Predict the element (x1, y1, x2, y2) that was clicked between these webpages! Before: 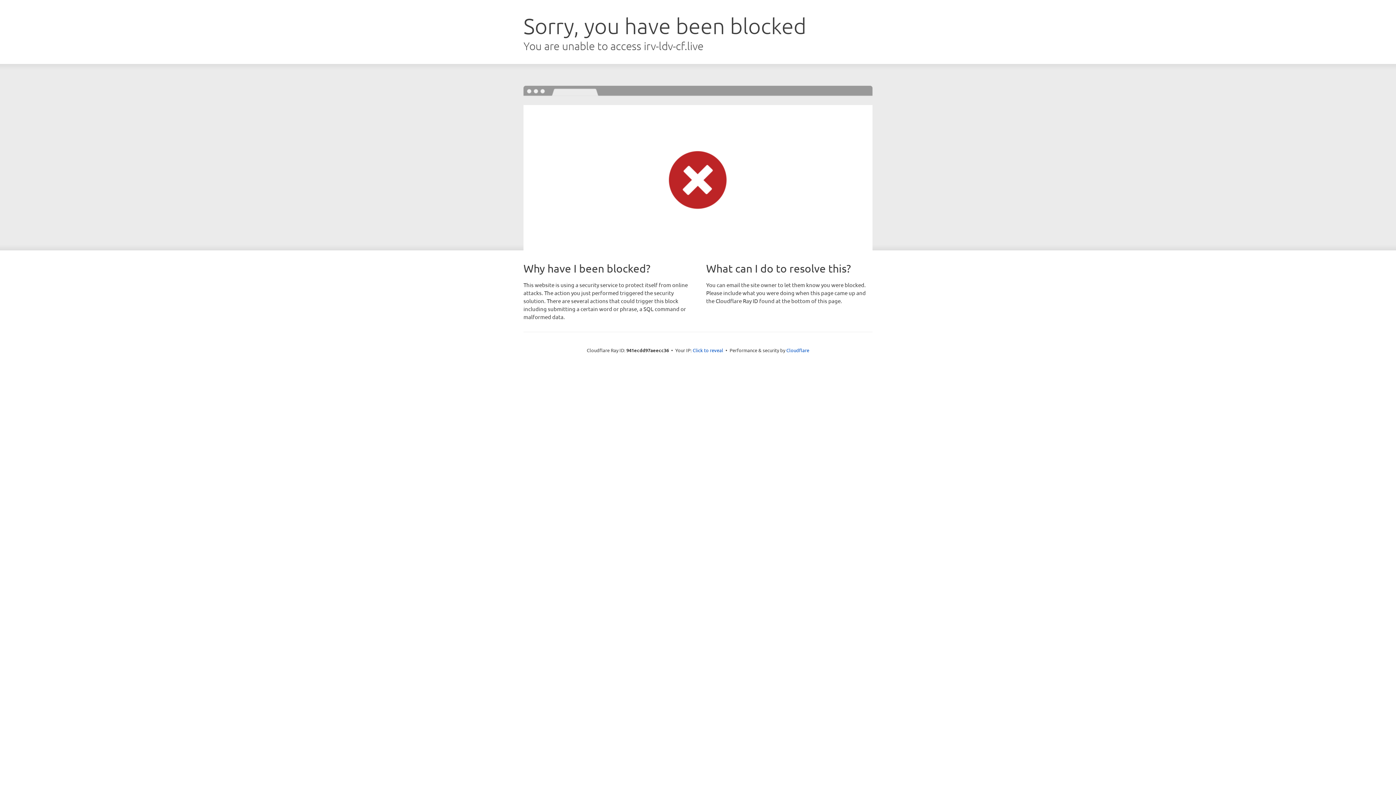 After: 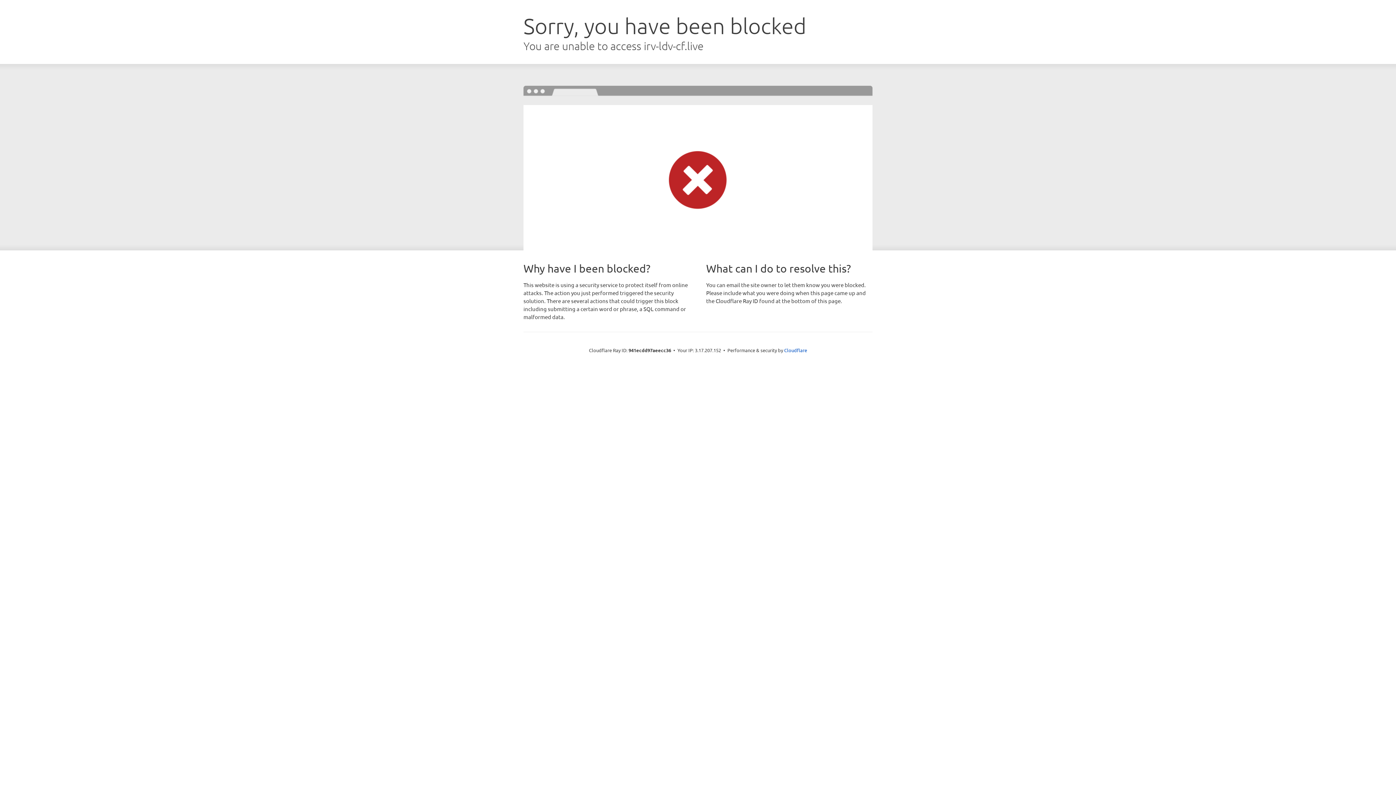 Action: bbox: (692, 346, 723, 353) label: Click to reveal